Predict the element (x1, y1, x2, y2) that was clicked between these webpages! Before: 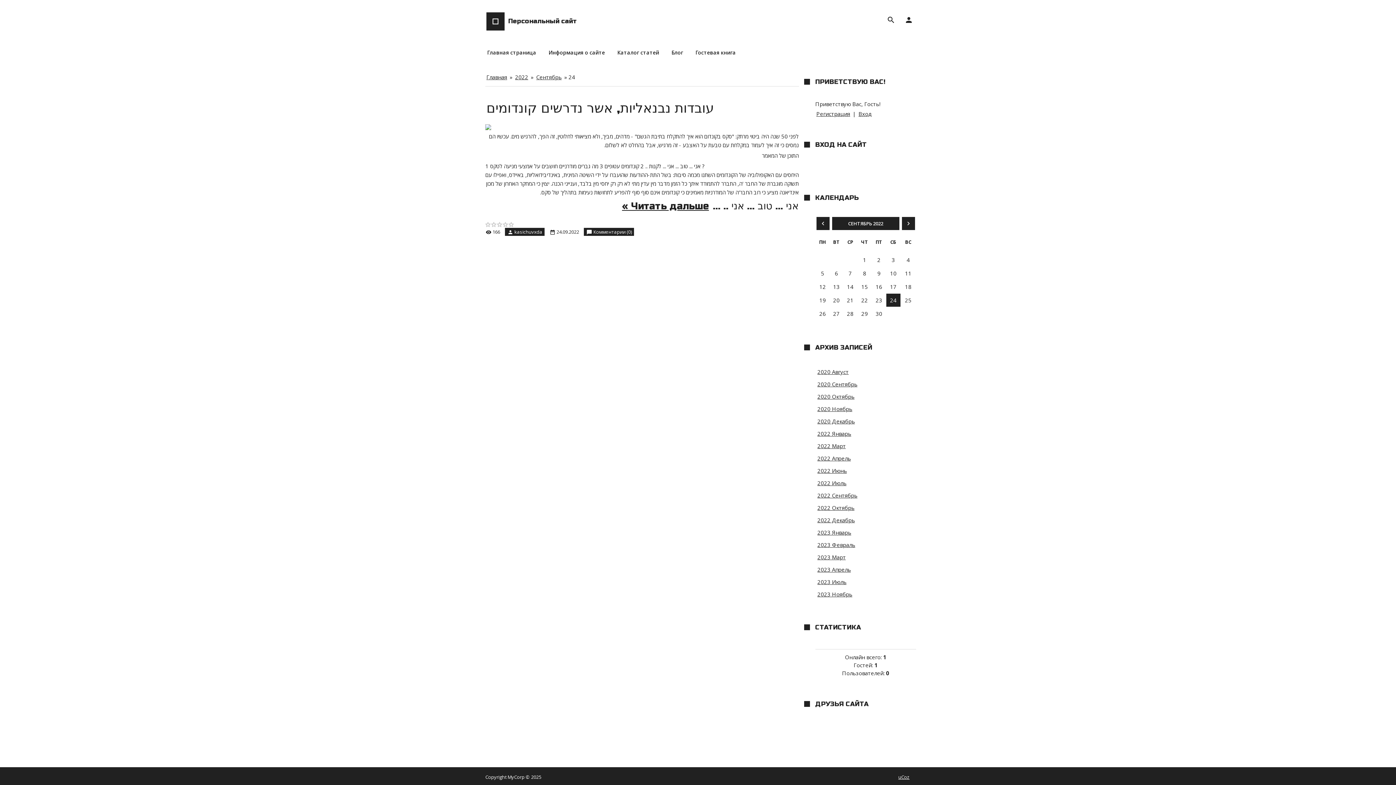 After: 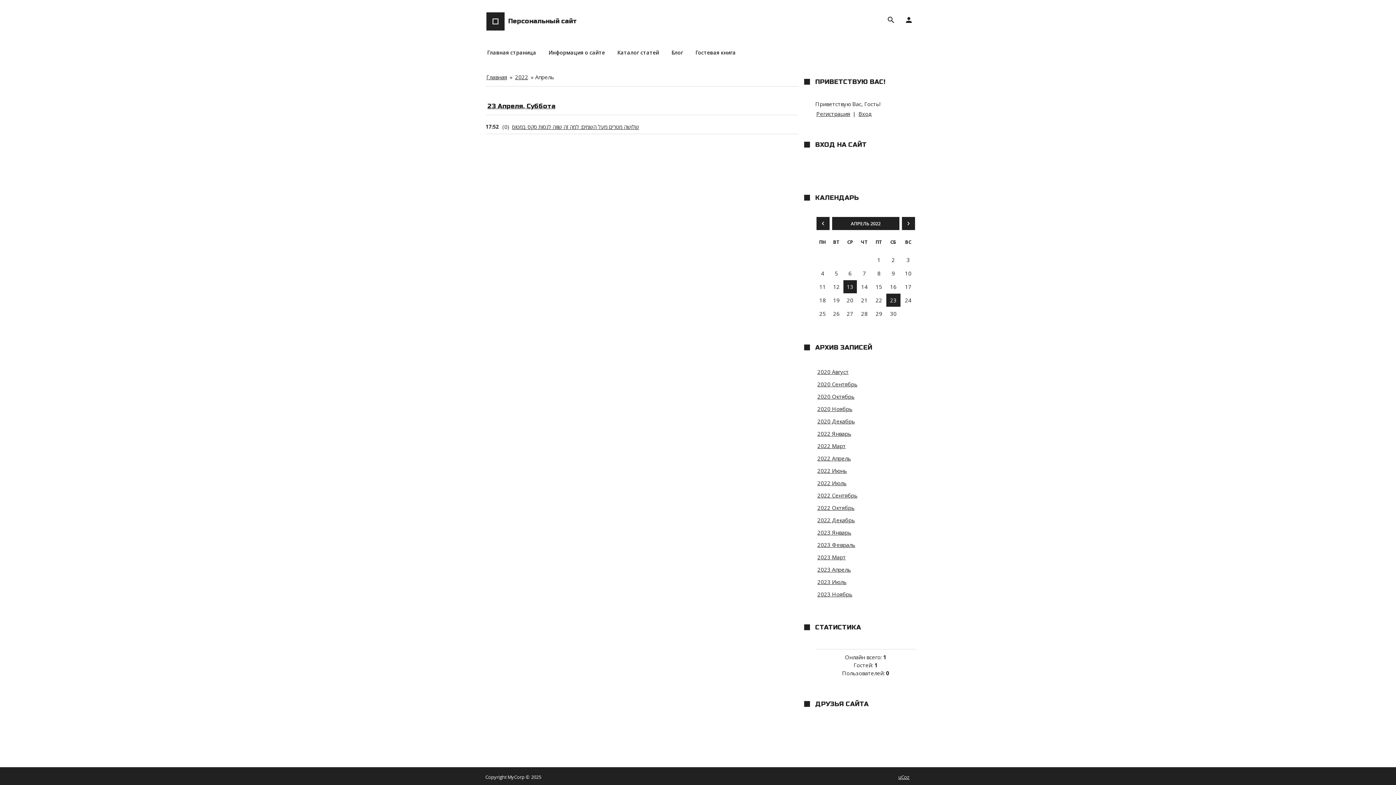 Action: bbox: (815, 452, 853, 464) label: 2022 Апрель